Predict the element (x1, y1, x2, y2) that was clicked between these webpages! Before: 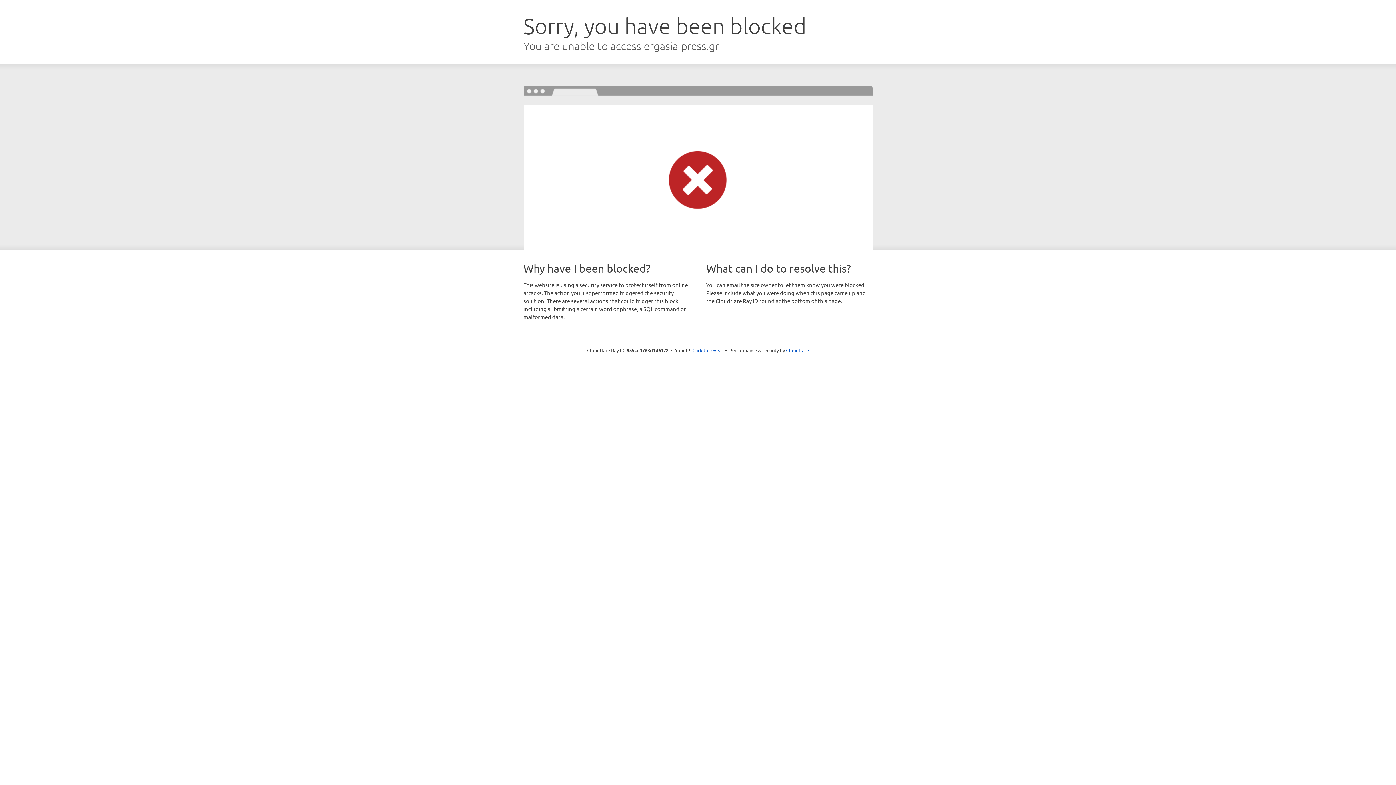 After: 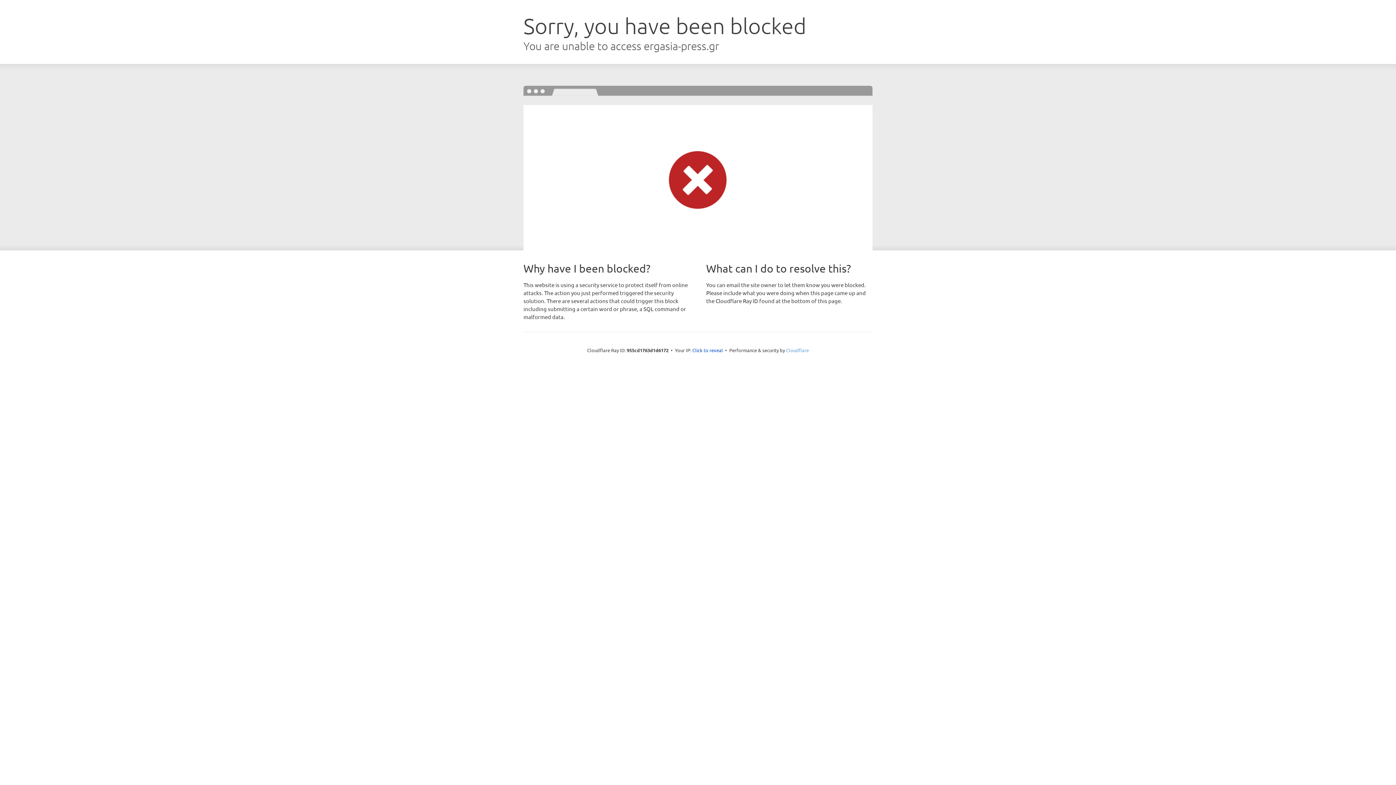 Action: label: Cloudflare bbox: (786, 347, 809, 353)